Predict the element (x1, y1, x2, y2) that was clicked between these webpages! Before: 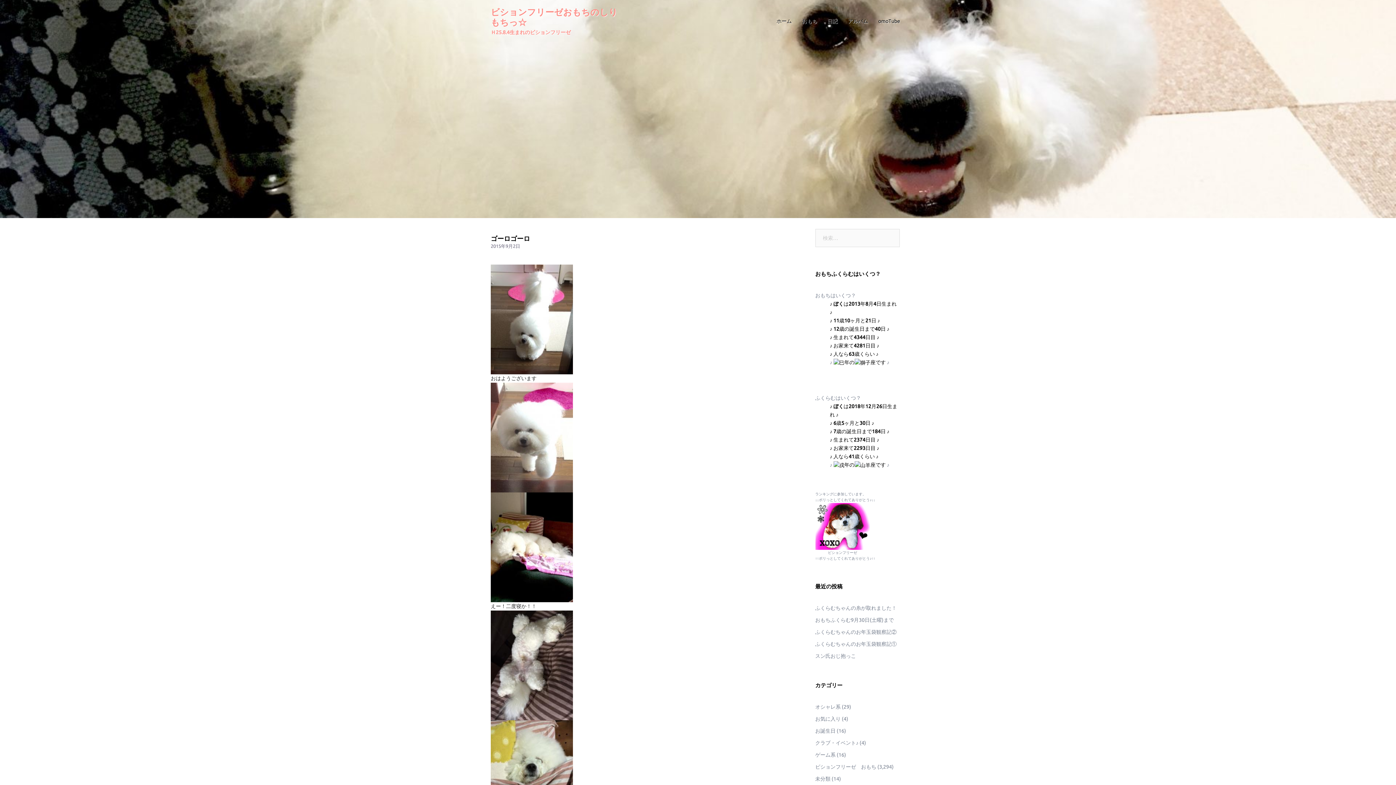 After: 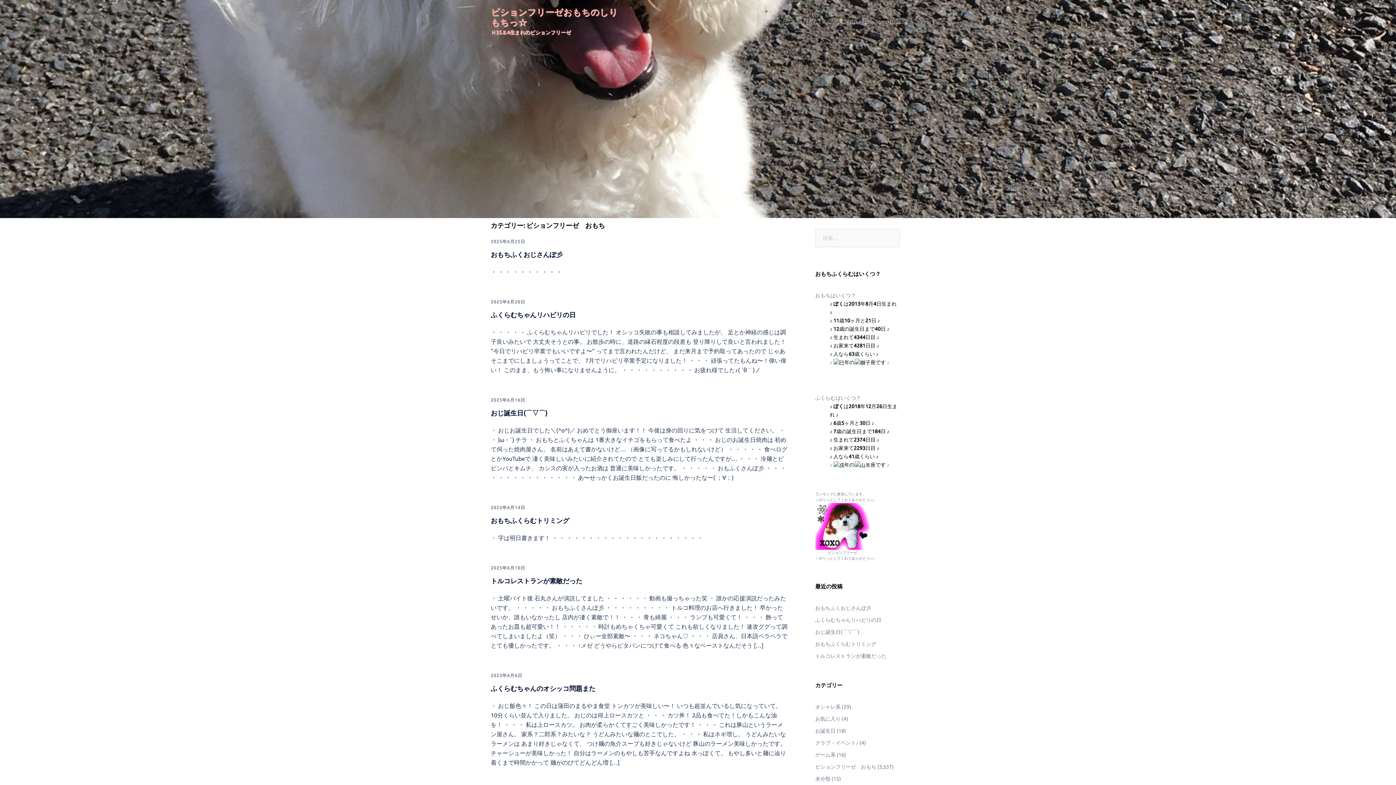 Action: label: 日記 bbox: (827, 17, 837, 25)